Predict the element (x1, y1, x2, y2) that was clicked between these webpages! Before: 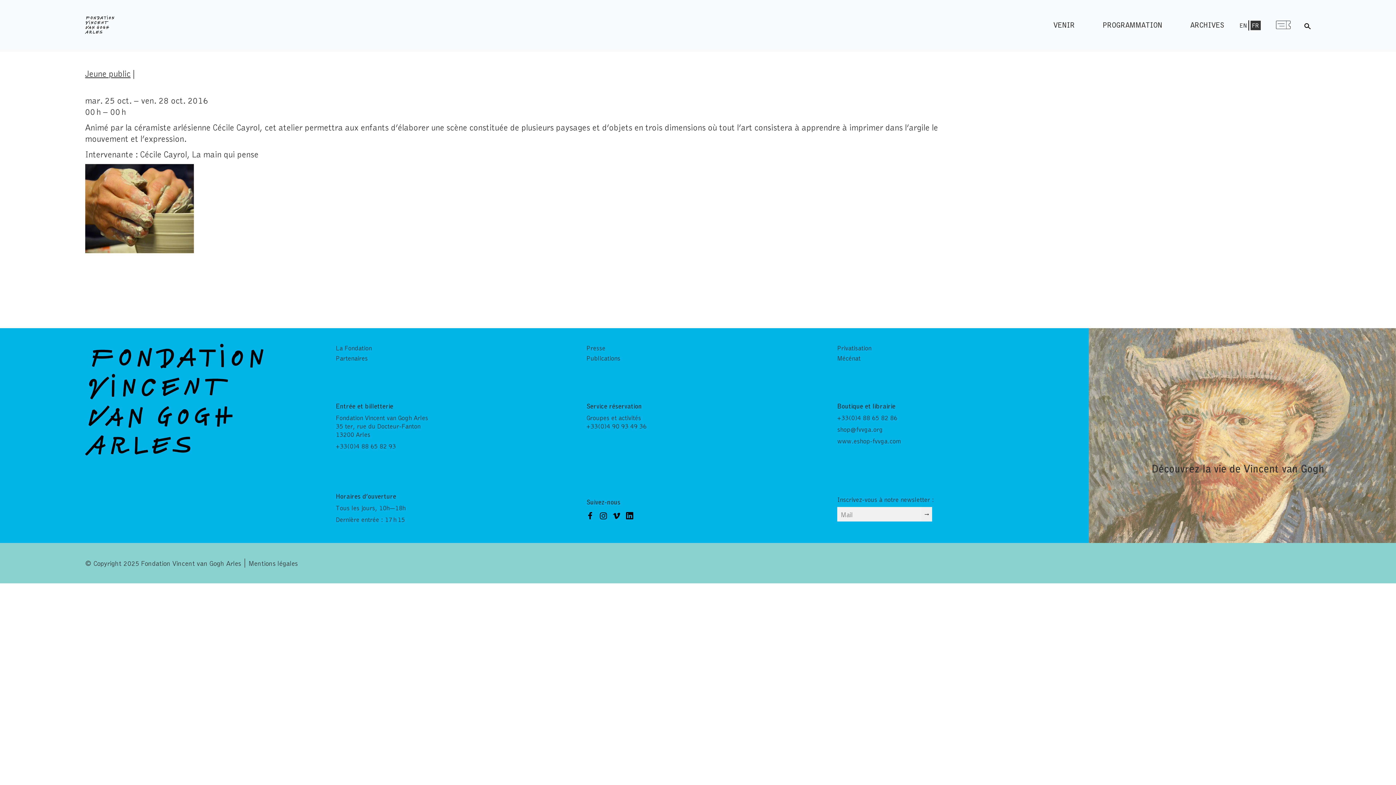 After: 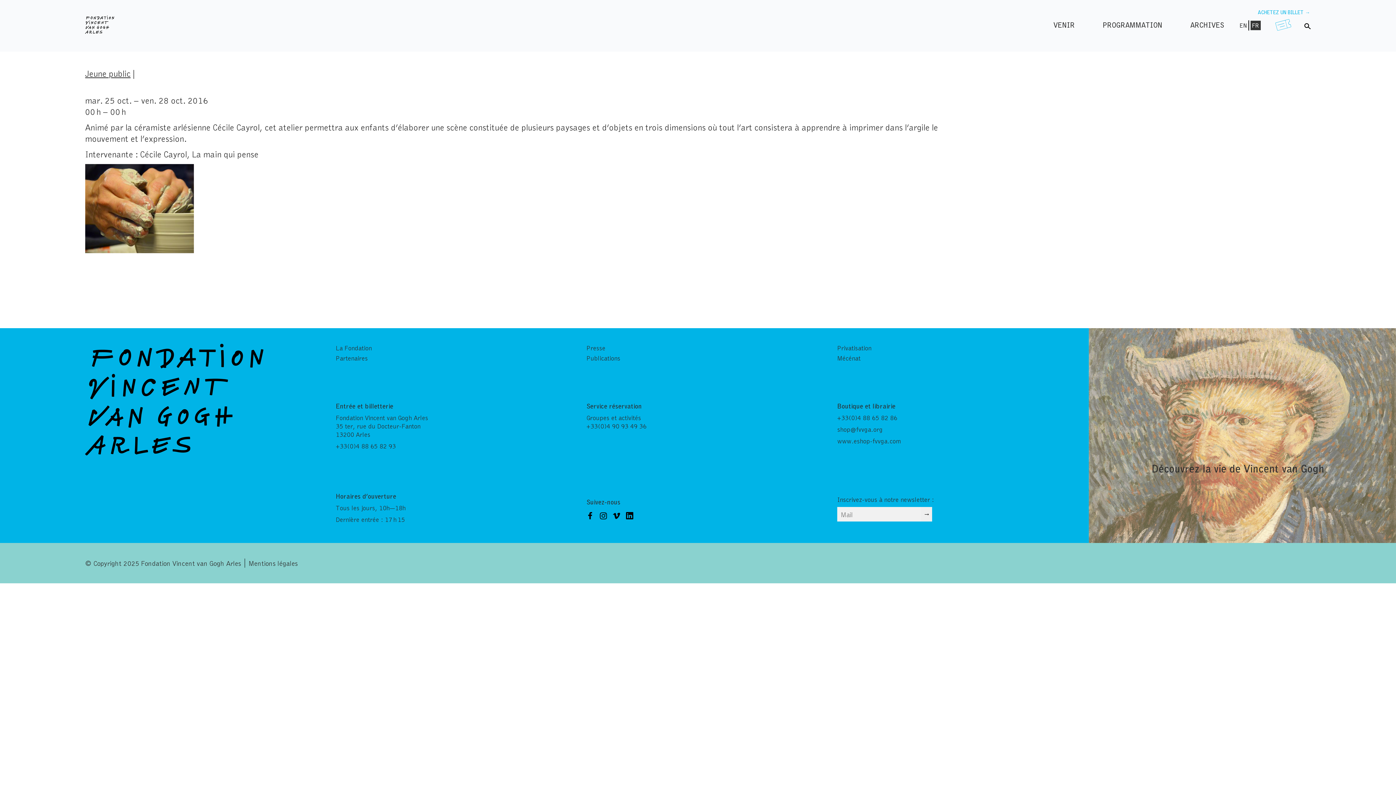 Action: bbox: (1276, 20, 1290, 29) label: MENU SHOP